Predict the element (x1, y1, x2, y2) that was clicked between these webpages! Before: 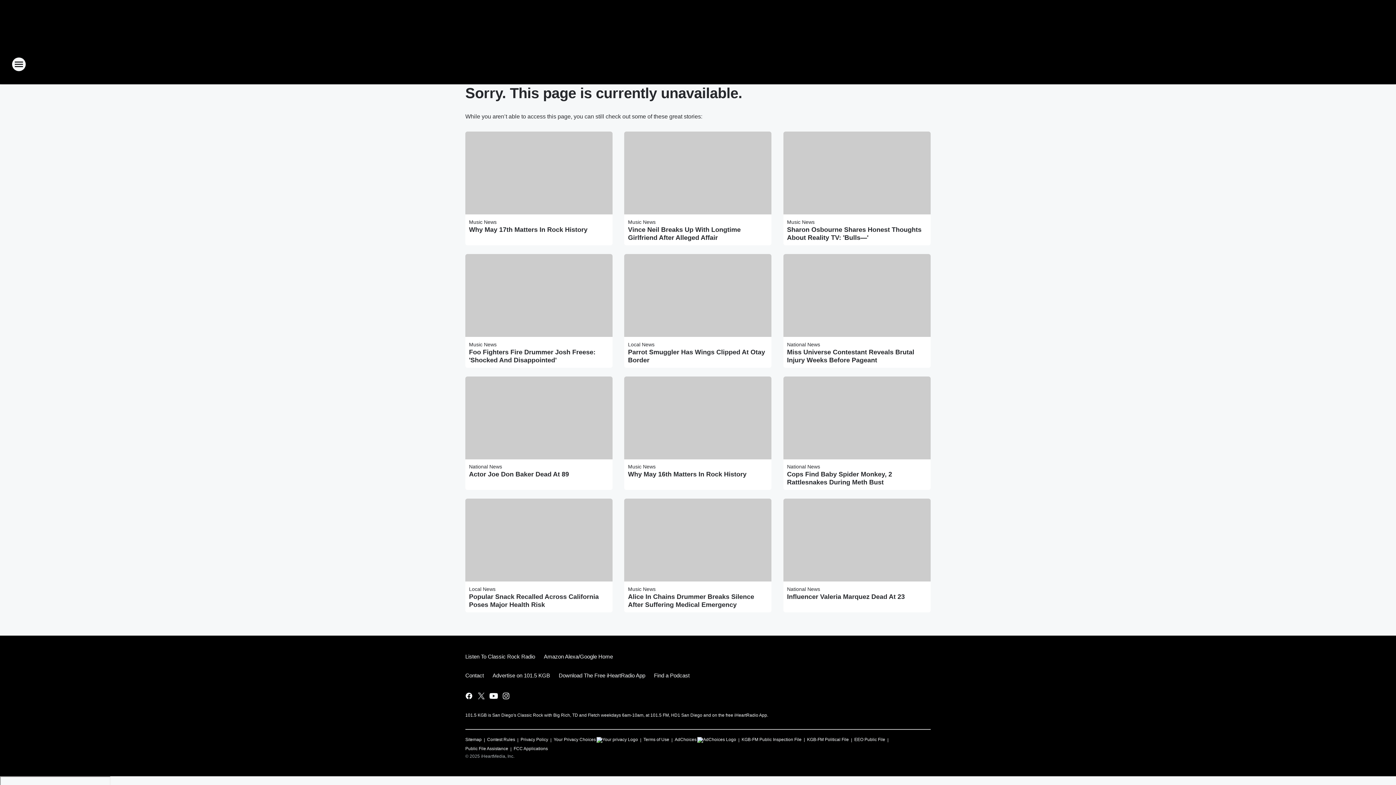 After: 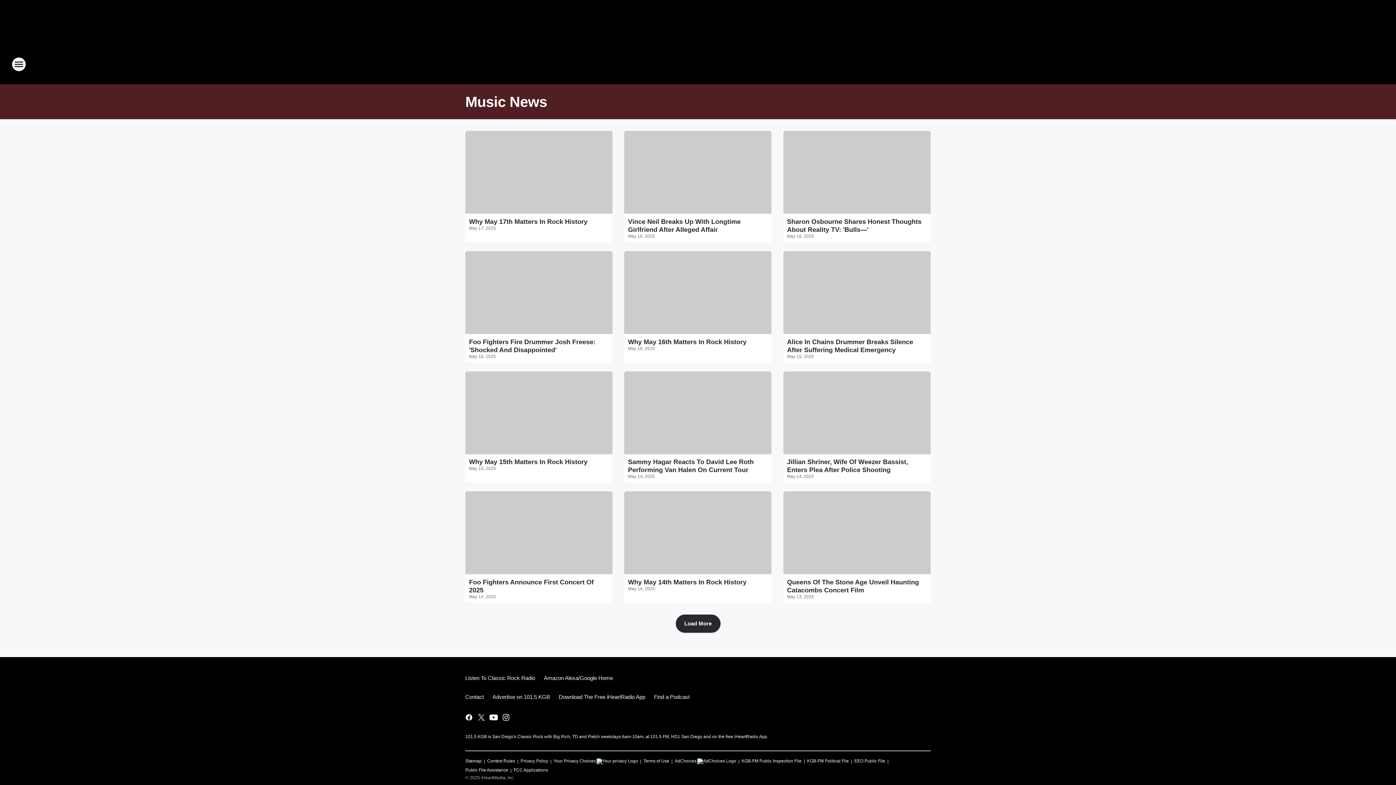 Action: bbox: (628, 464, 655, 469) label: Music News